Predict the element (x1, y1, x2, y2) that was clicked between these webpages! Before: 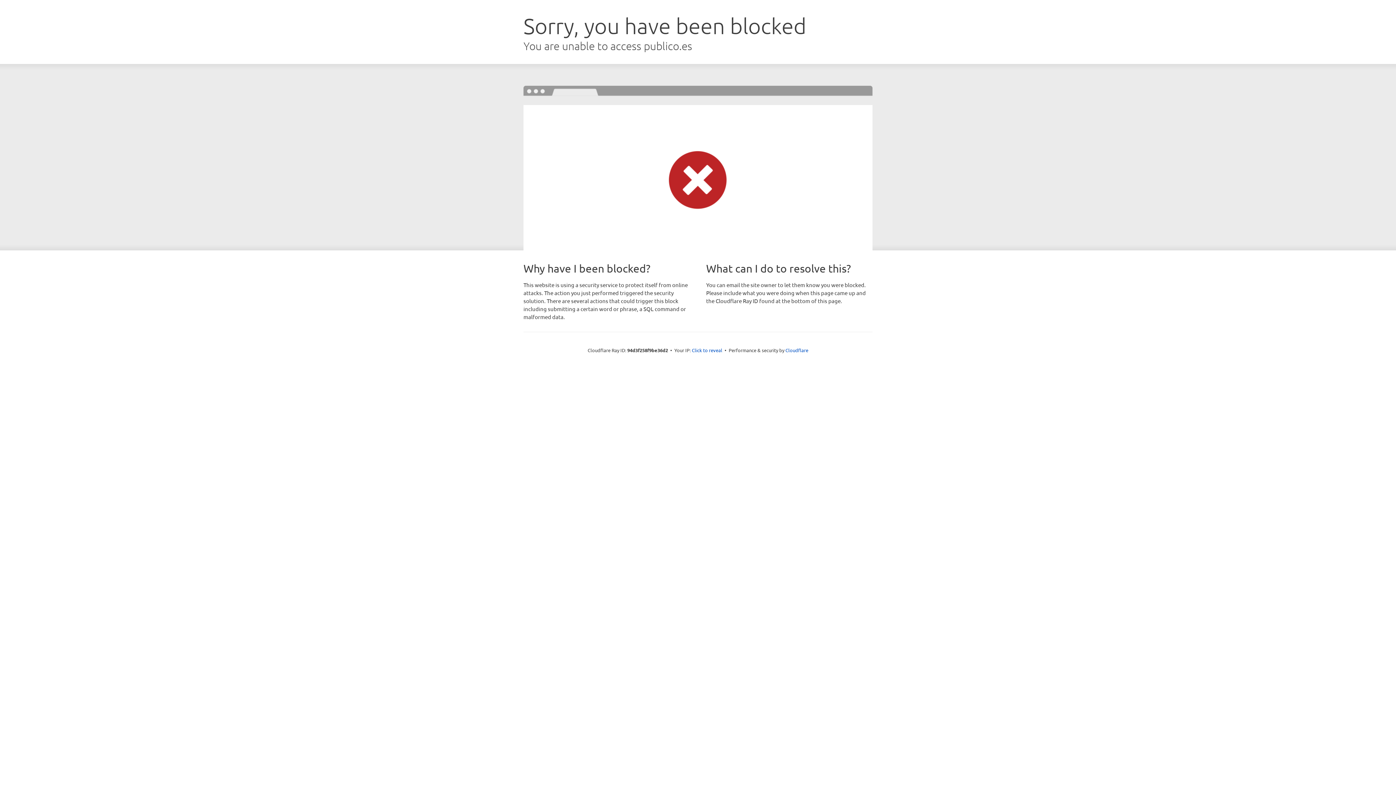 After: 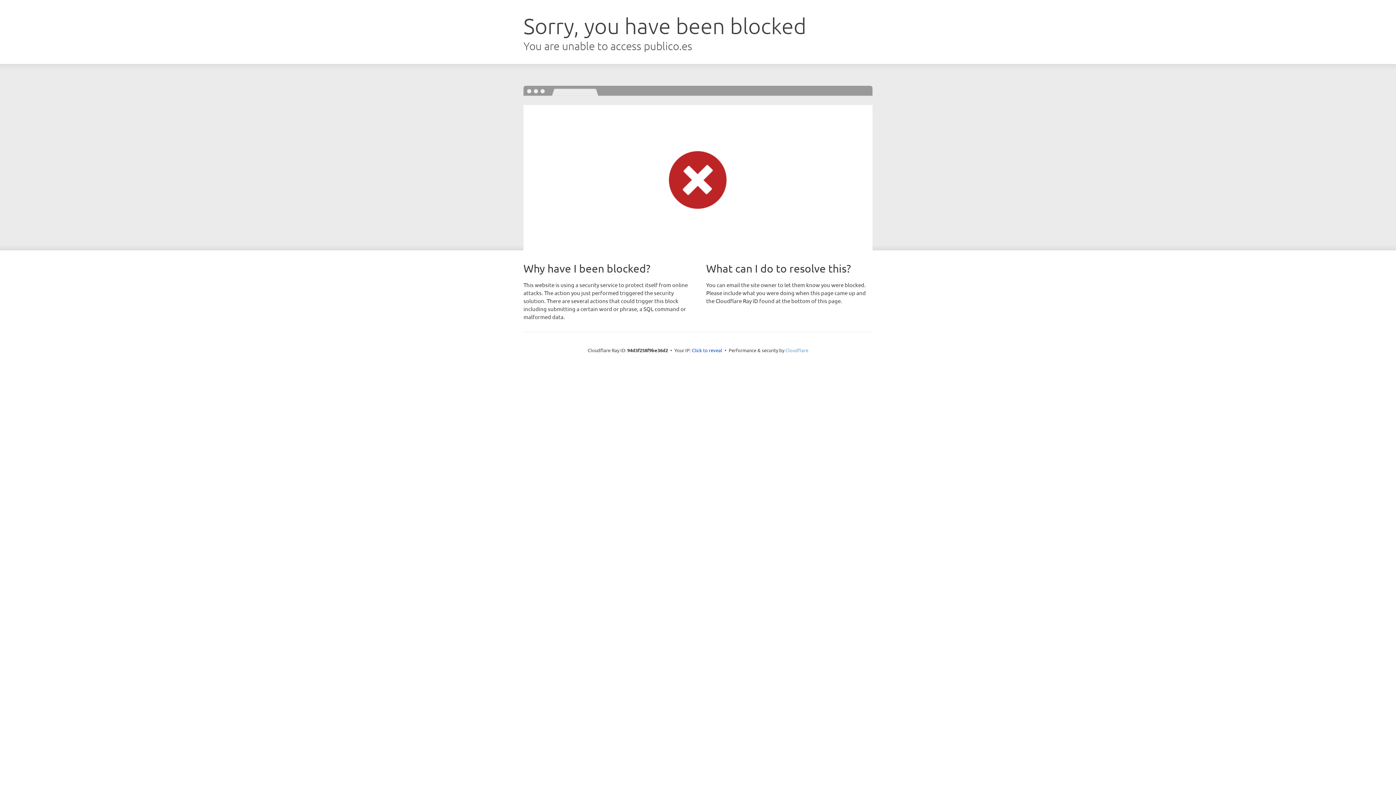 Action: bbox: (785, 347, 808, 353) label: Cloudflare